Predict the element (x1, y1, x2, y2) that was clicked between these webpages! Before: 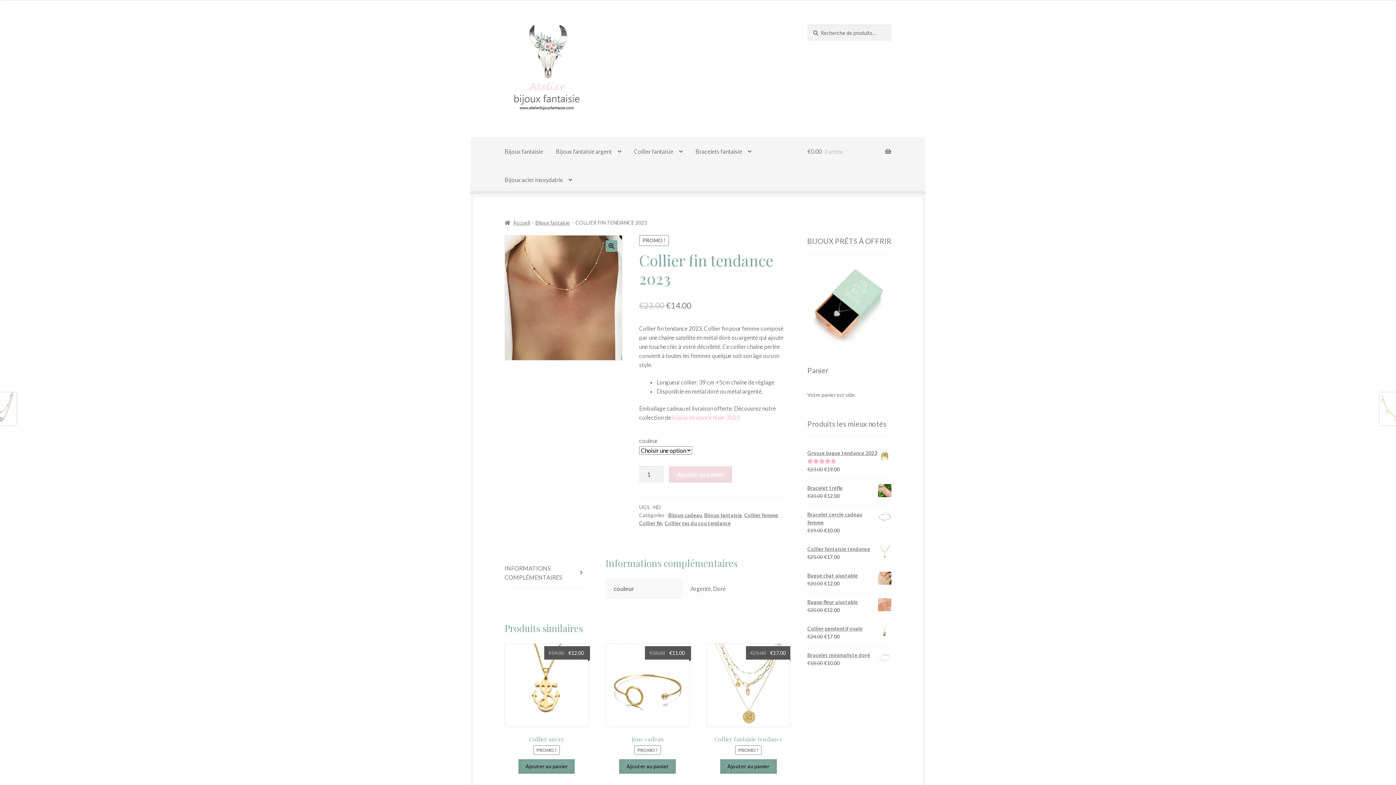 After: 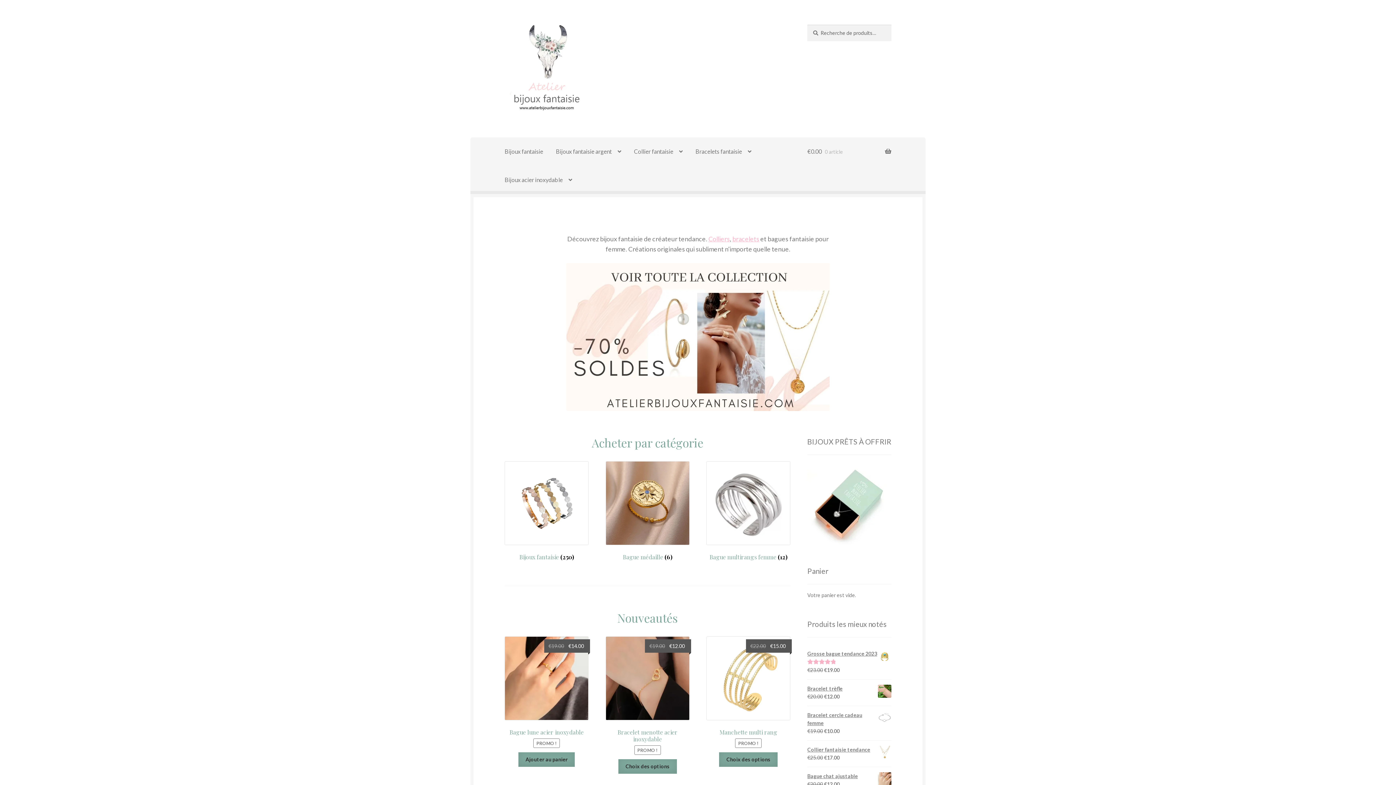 Action: bbox: (504, 219, 530, 225) label: Accueil